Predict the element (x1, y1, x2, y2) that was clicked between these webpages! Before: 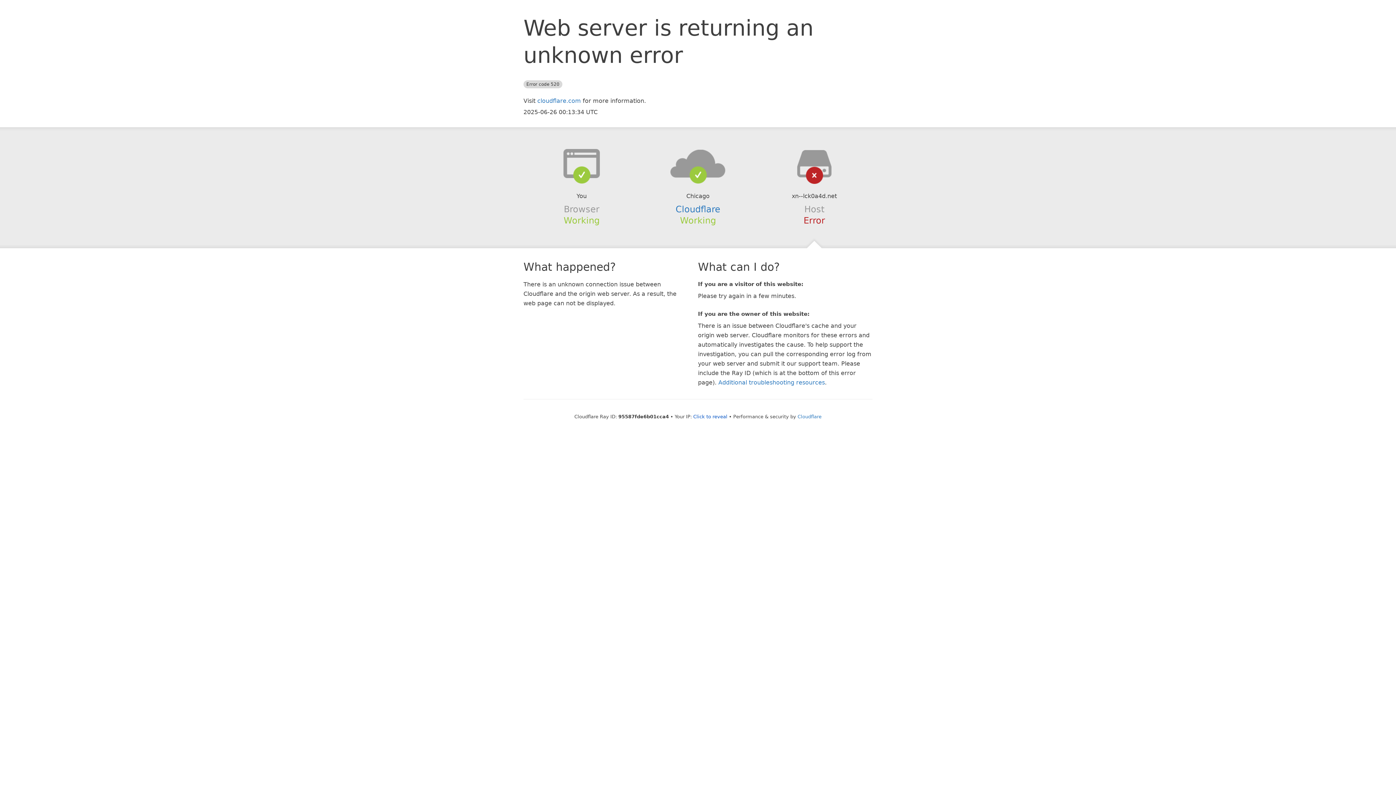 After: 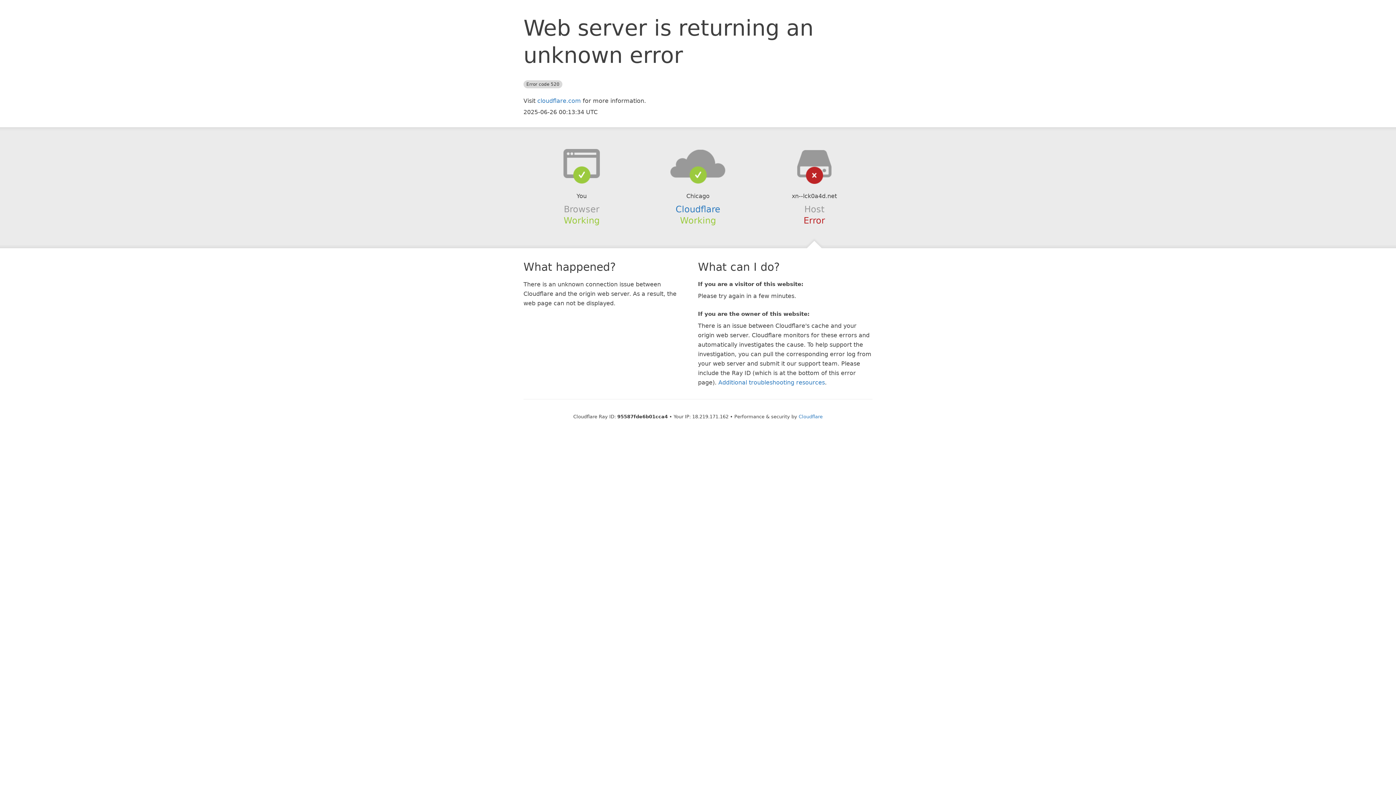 Action: label: Click to reveal bbox: (693, 414, 727, 419)